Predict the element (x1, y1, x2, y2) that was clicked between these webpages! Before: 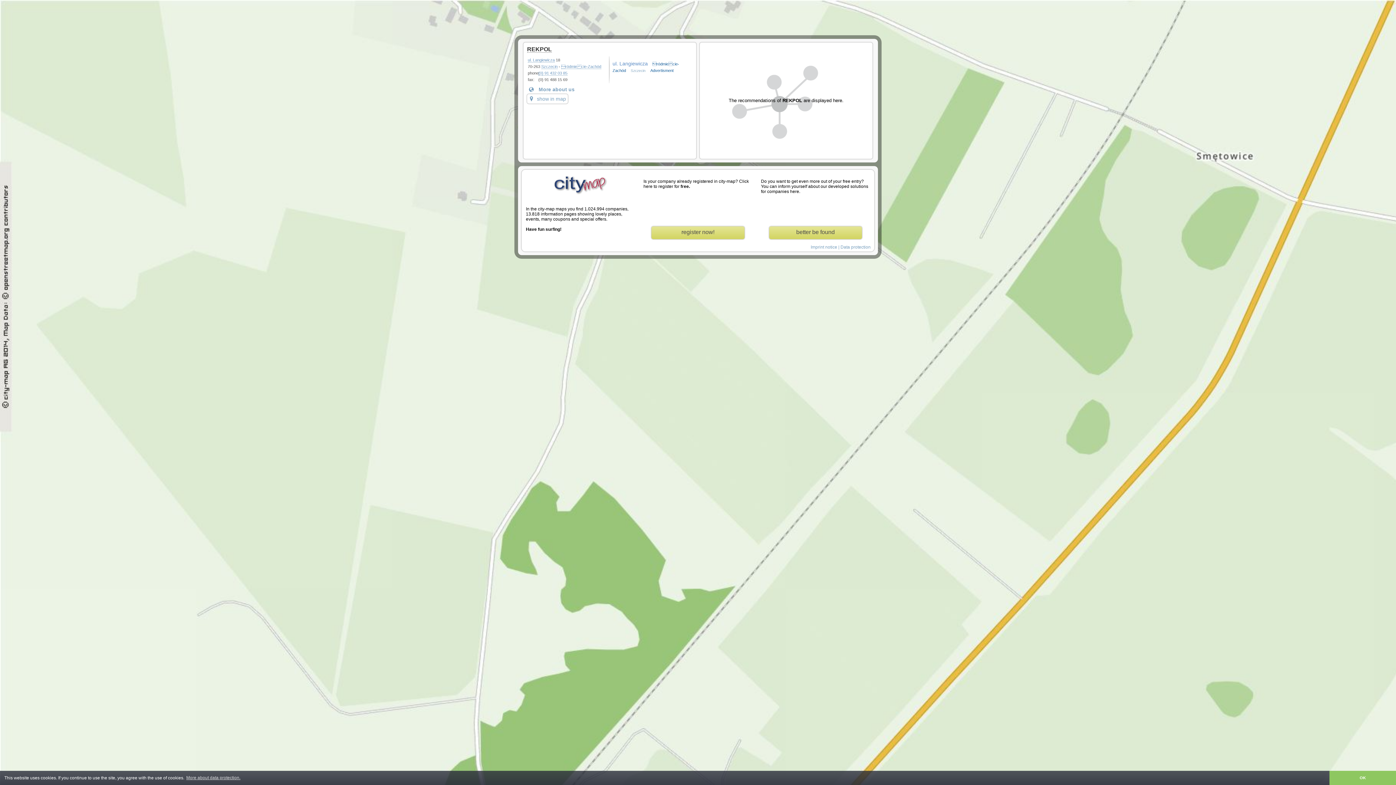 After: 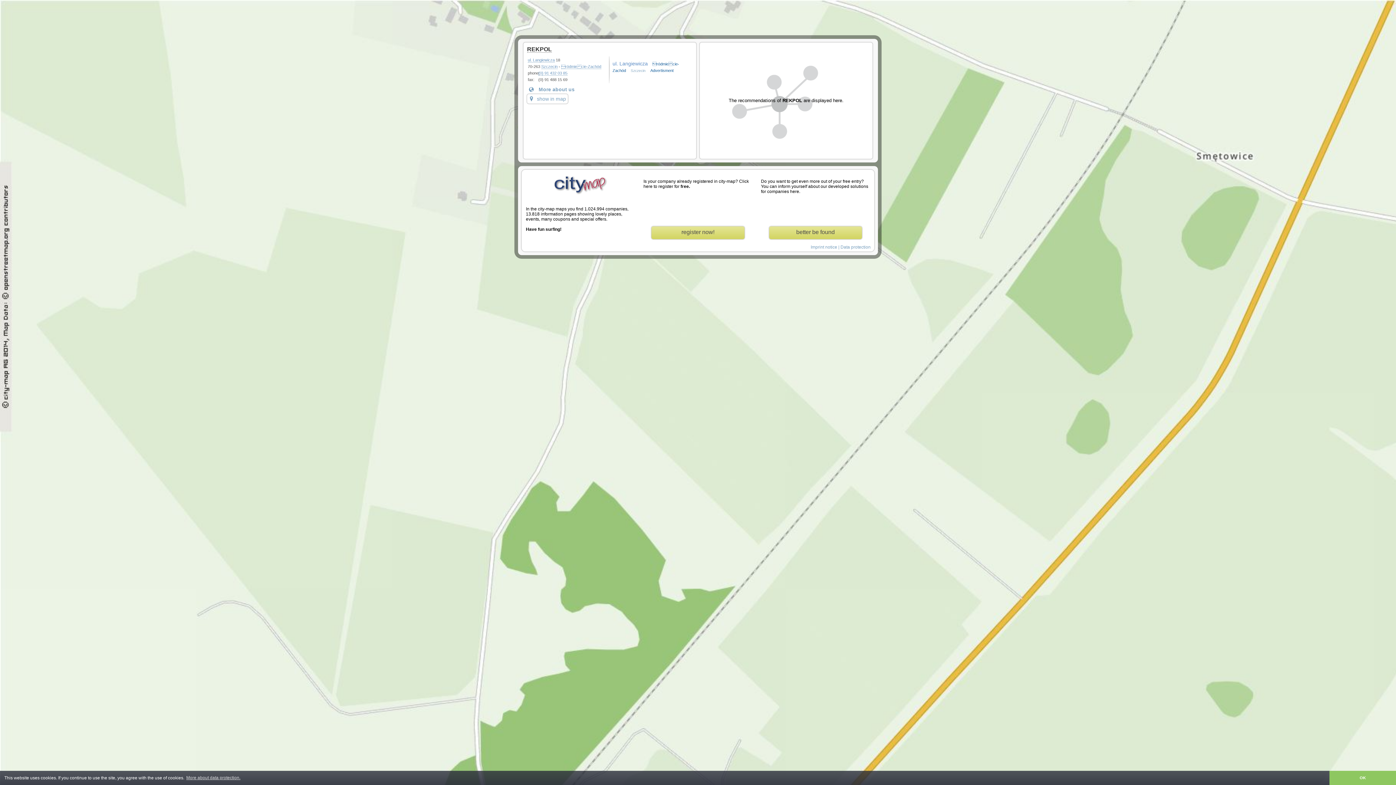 Action: bbox: (527, 83, 574, 95) label: More about us